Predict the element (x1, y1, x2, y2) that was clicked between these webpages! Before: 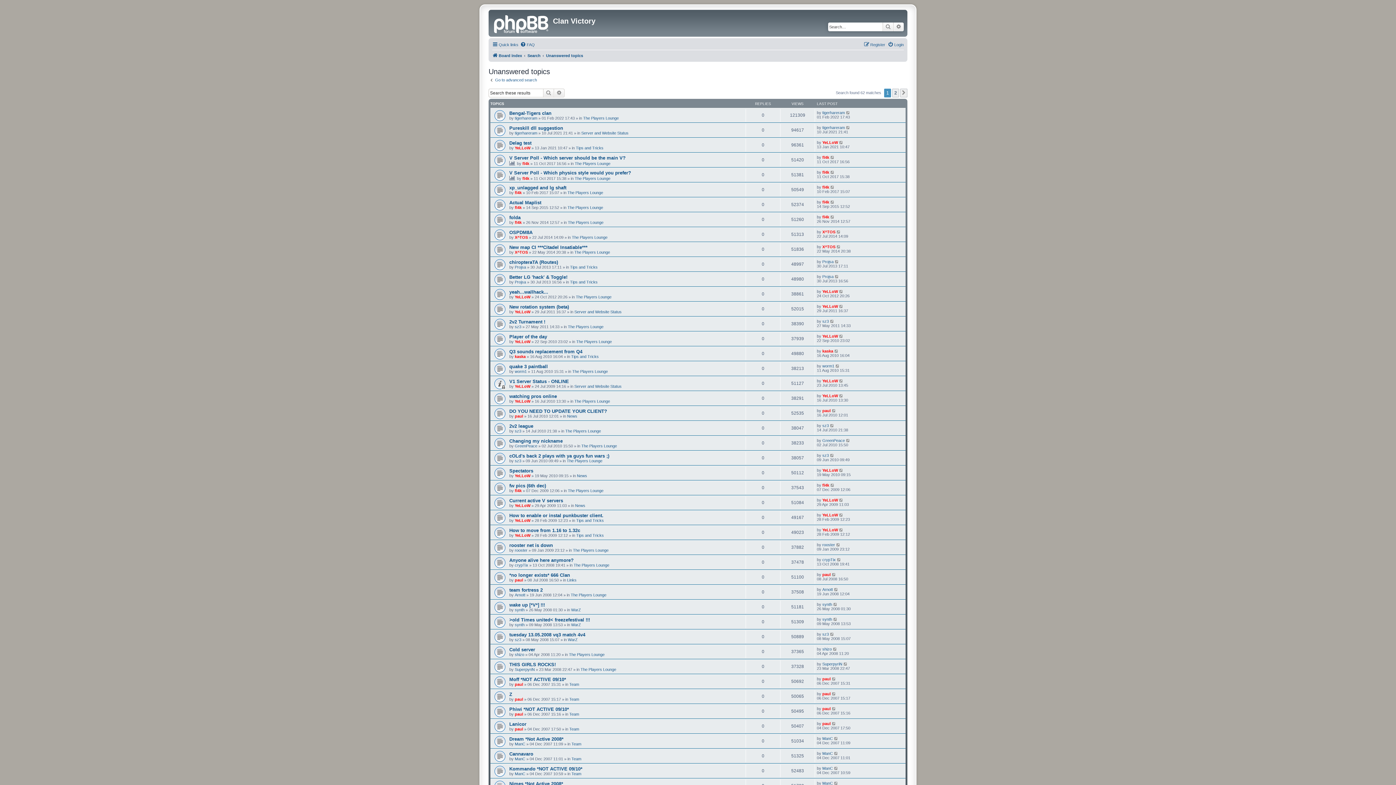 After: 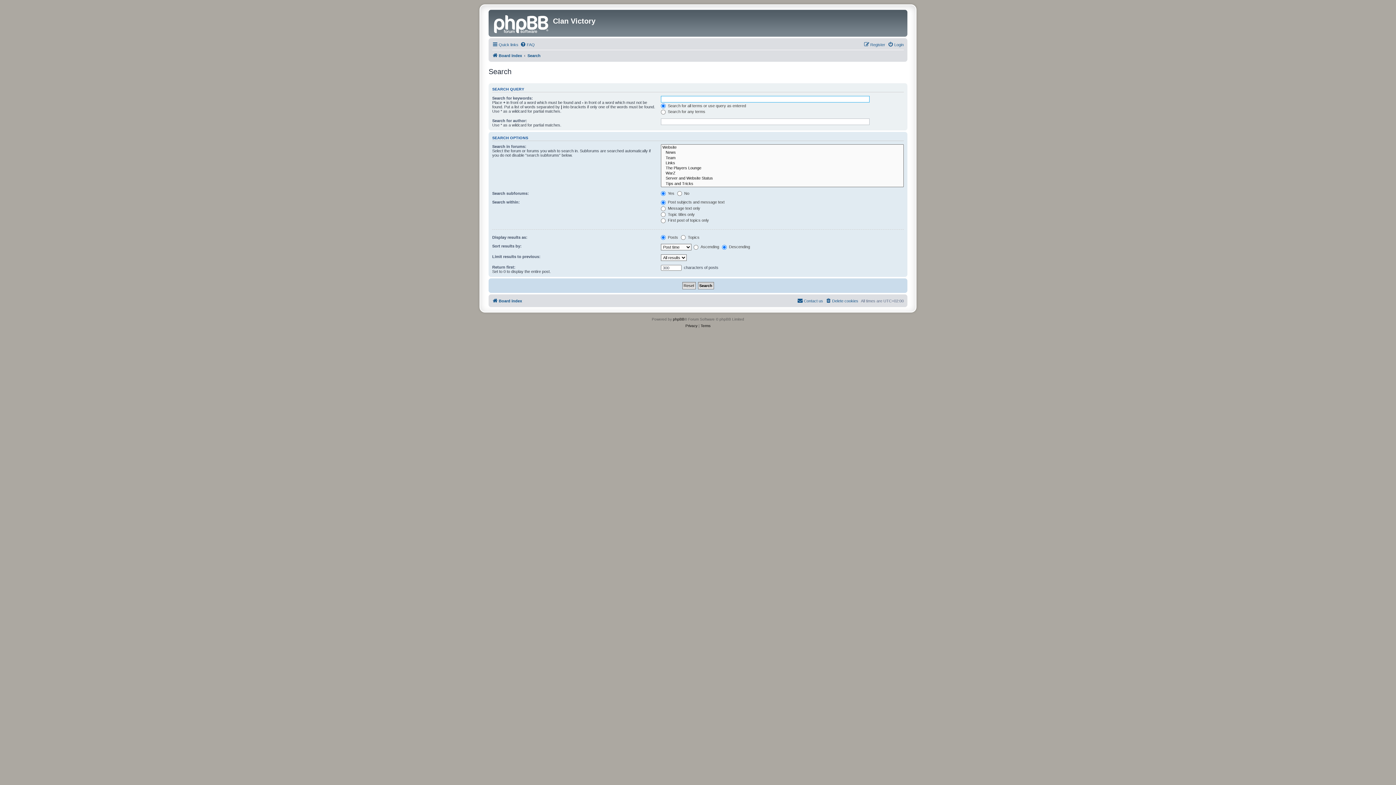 Action: bbox: (554, 88, 564, 97) label: Advanced search